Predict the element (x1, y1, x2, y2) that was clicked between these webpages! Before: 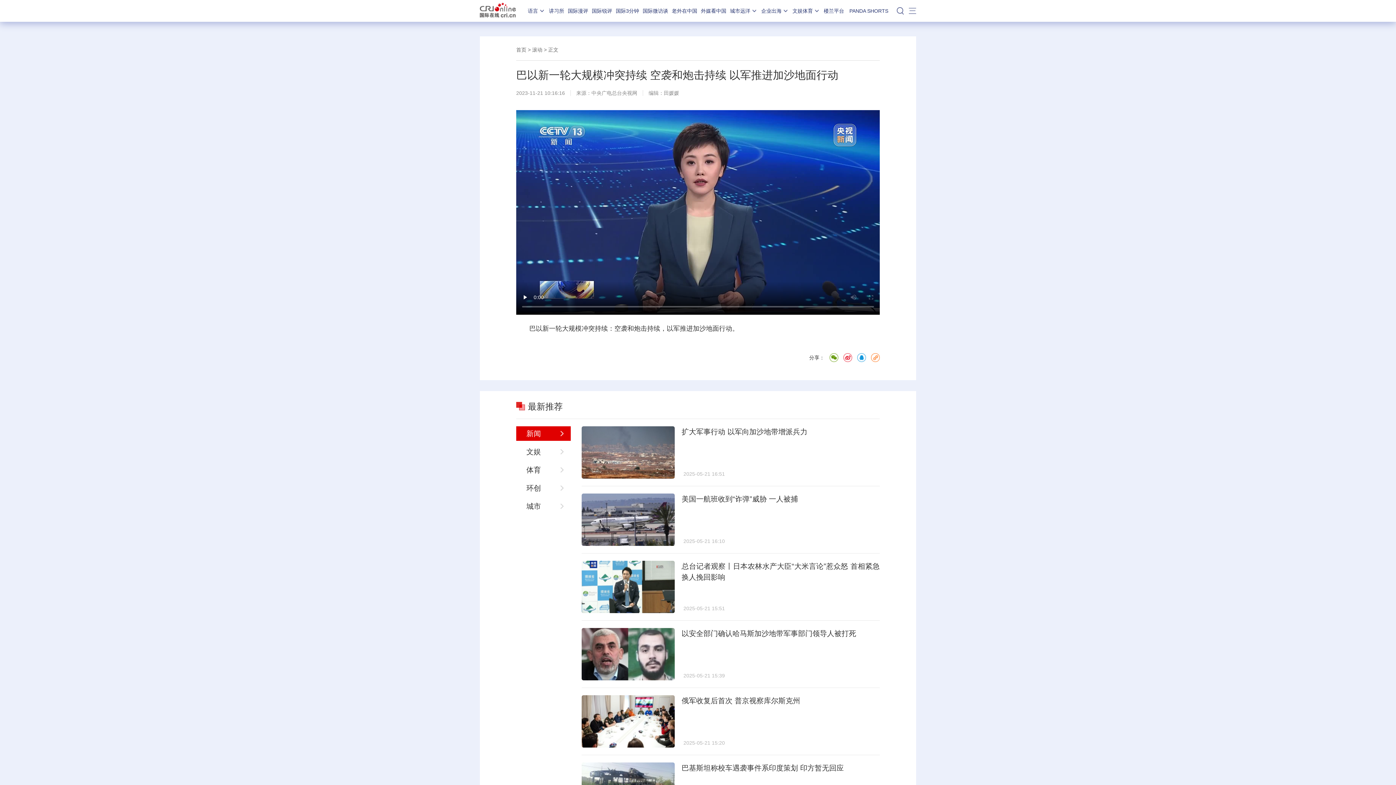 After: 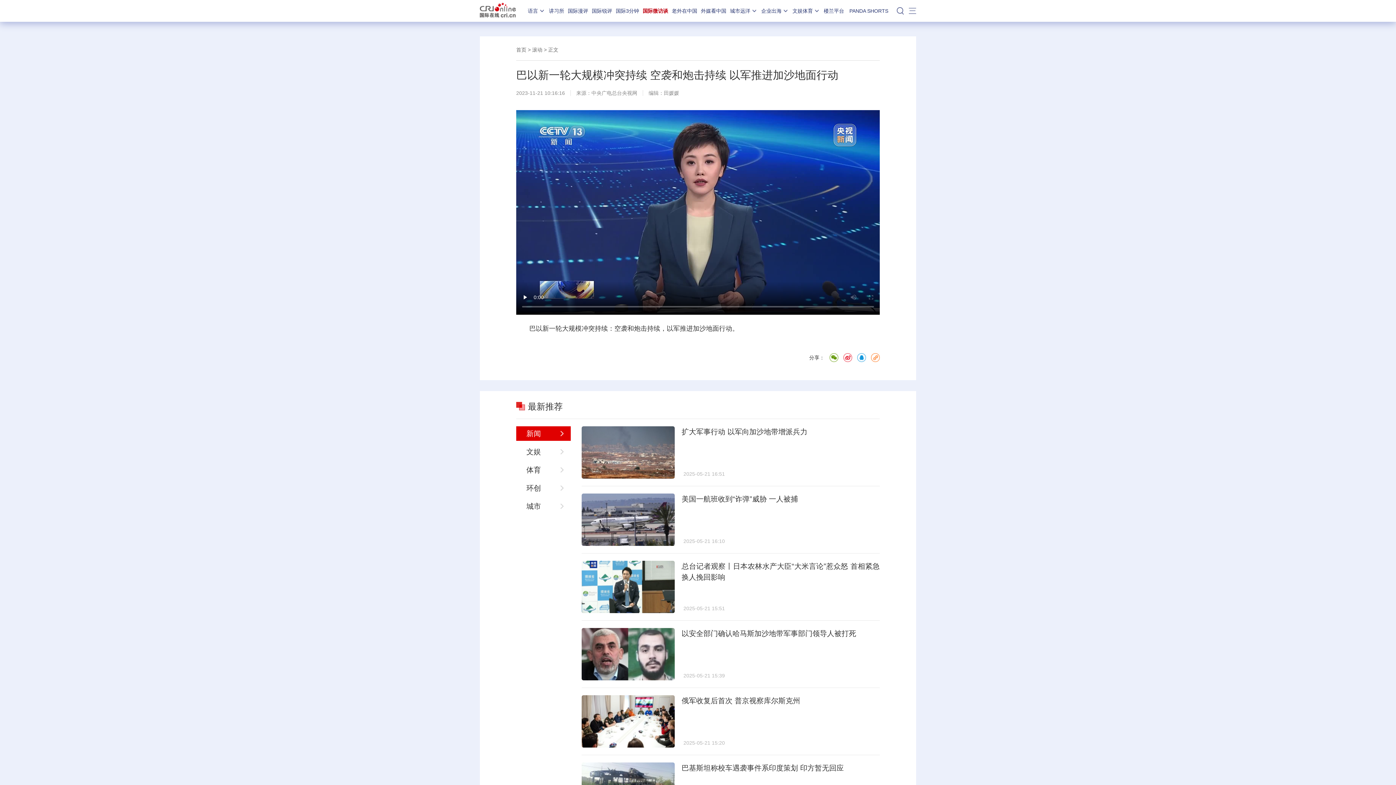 Action: label: 国际微访谈 bbox: (642, 8, 668, 13)